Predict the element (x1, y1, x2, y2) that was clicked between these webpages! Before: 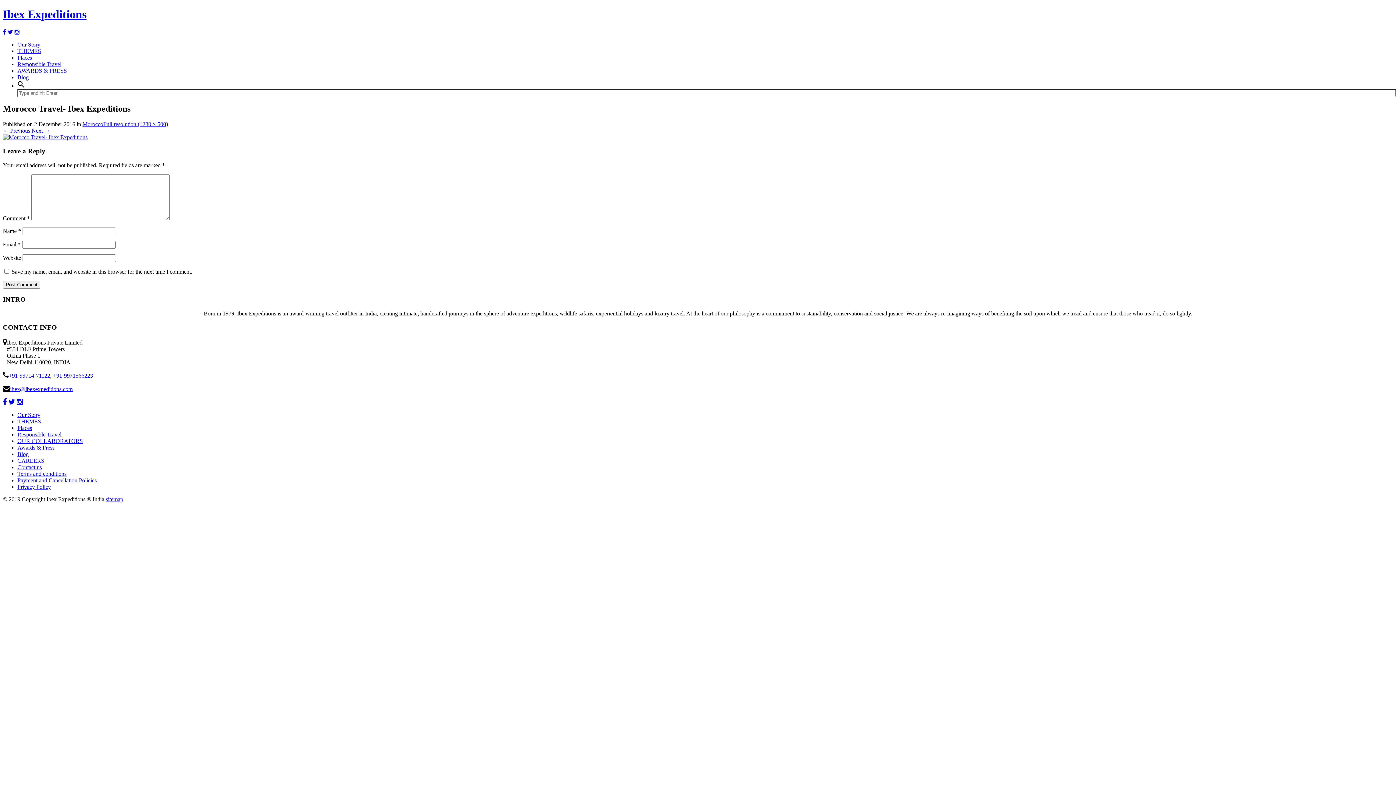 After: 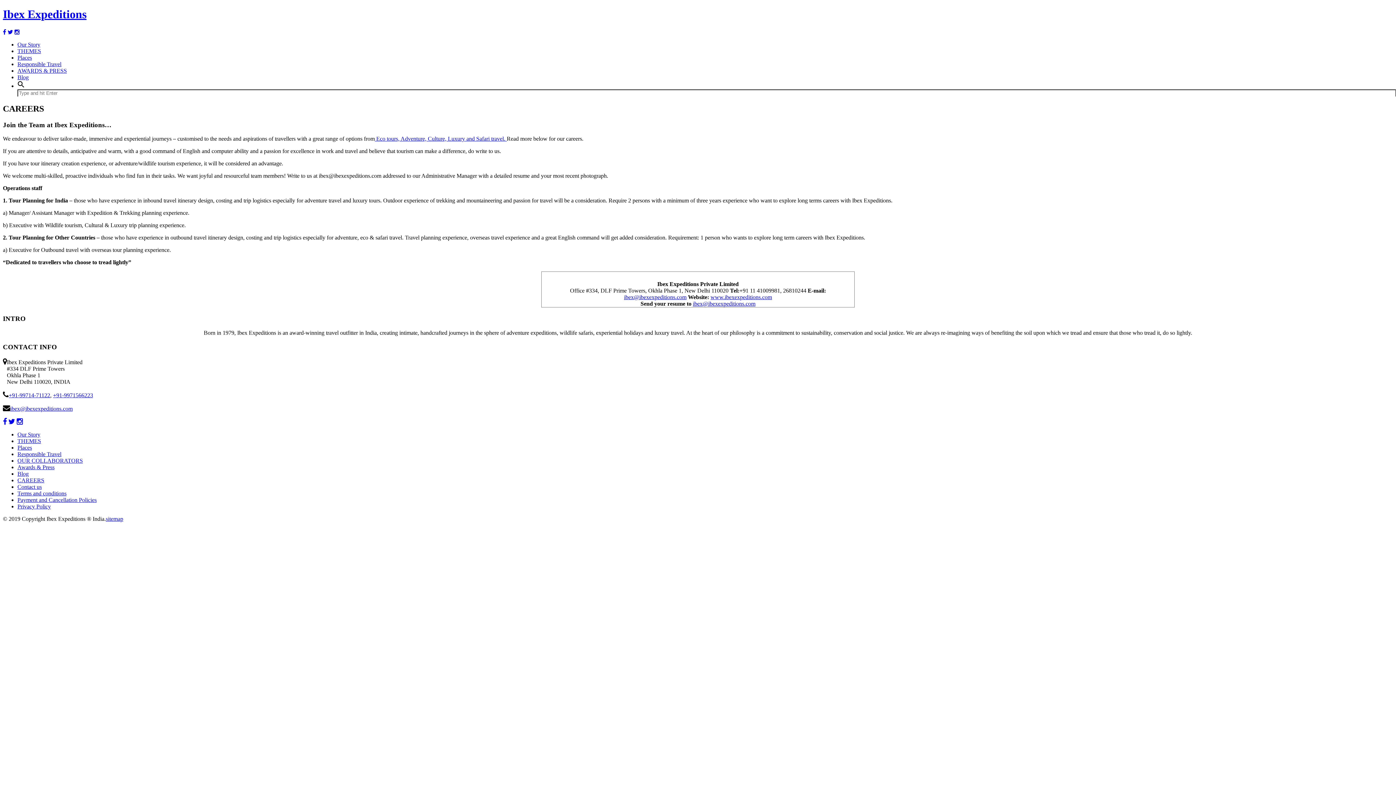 Action: bbox: (17, 457, 44, 464) label: CAREERS